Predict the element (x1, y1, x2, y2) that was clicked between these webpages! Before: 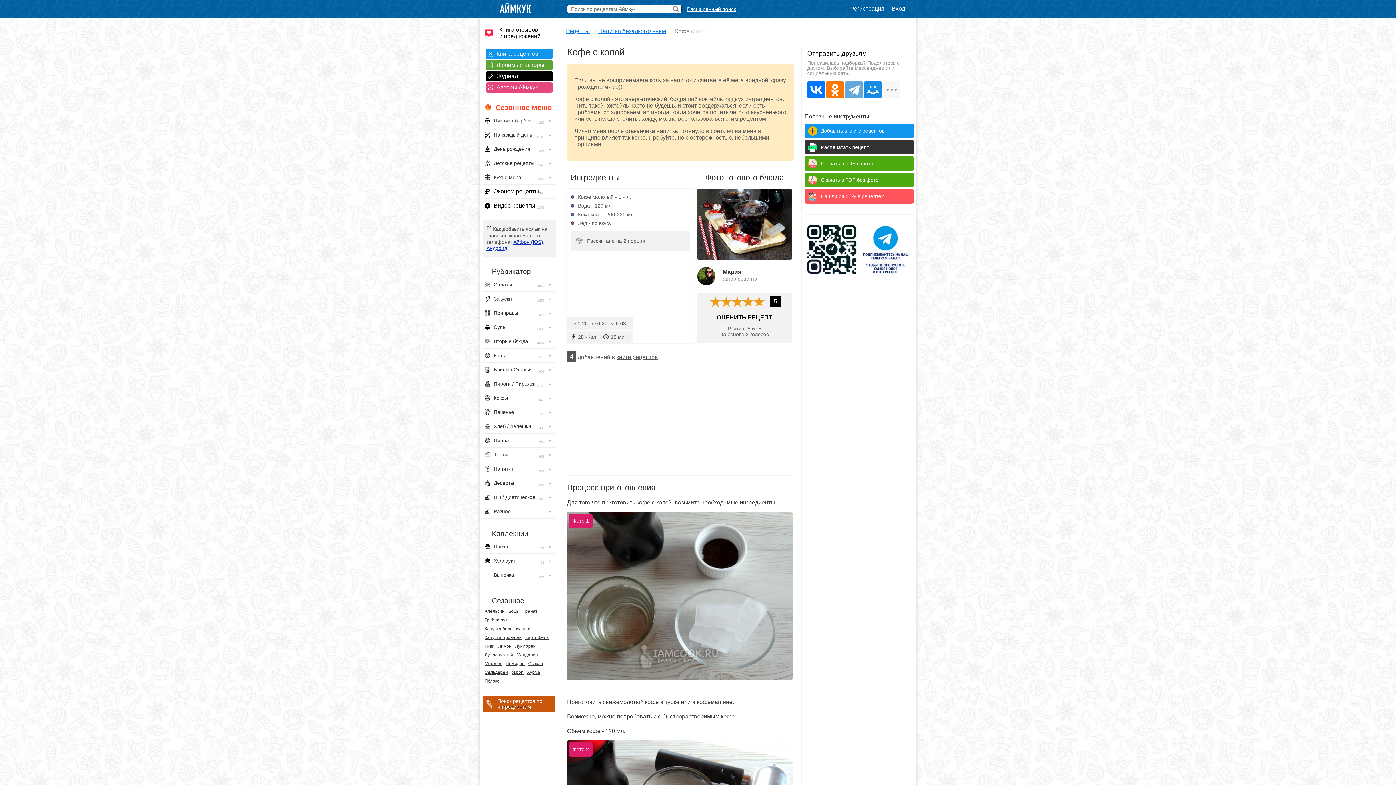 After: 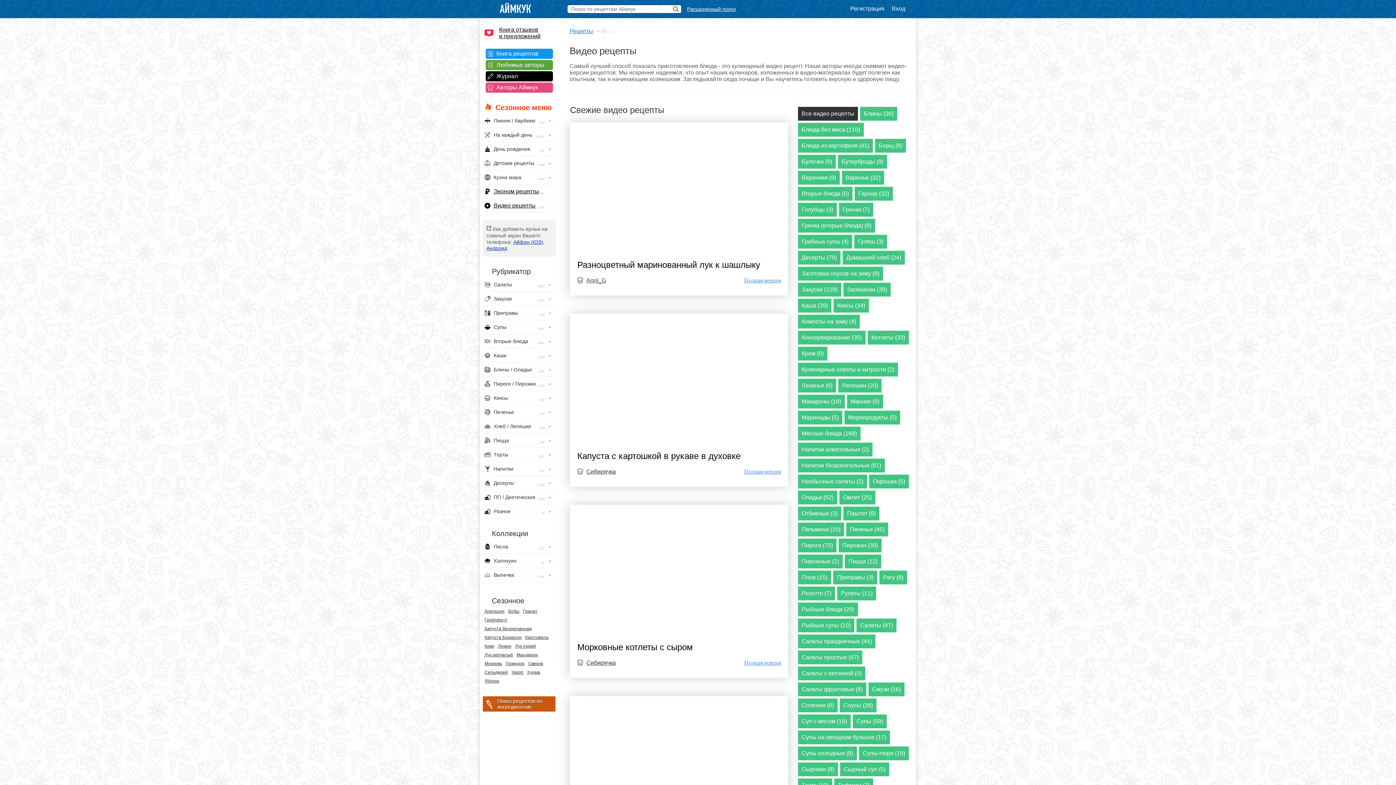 Action: bbox: (493, 202, 535, 208) label: Видео рецепты